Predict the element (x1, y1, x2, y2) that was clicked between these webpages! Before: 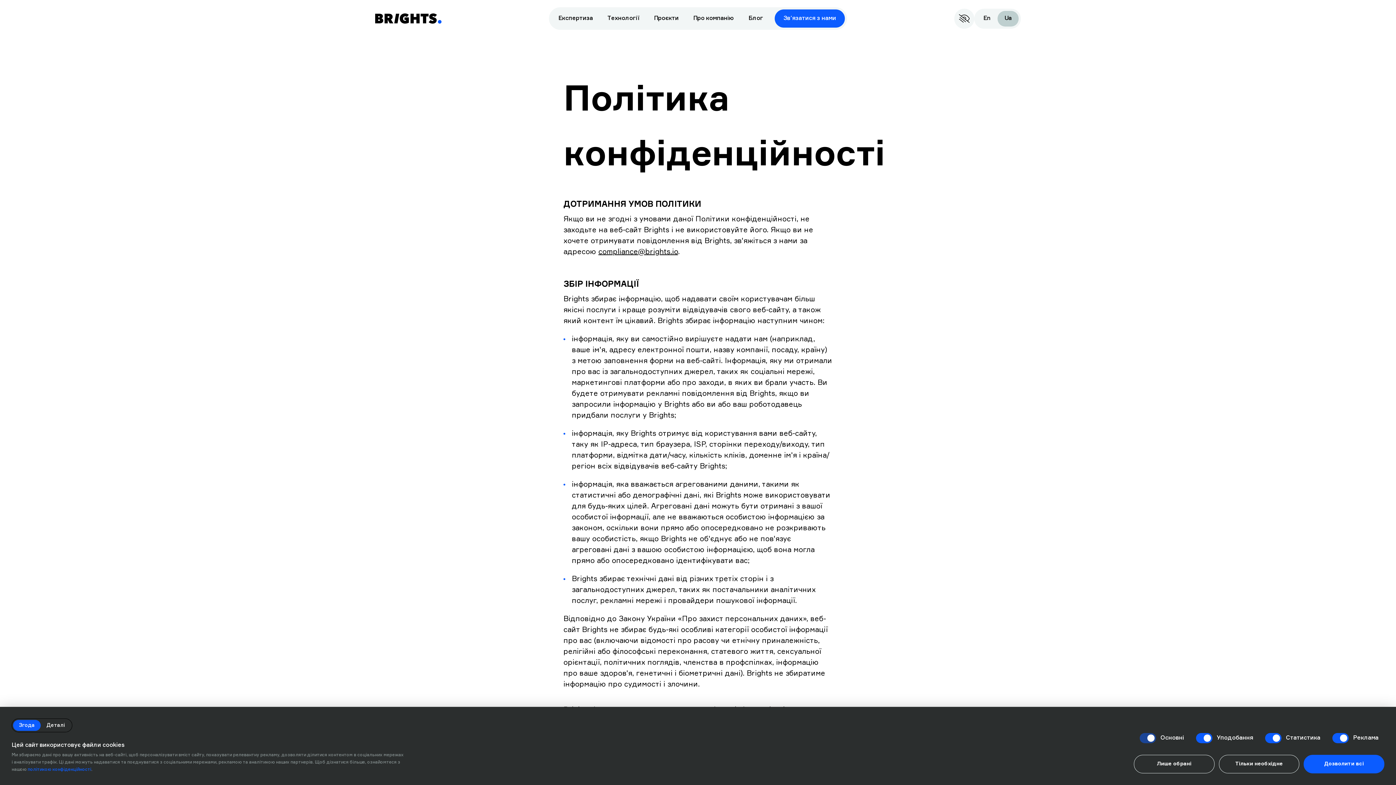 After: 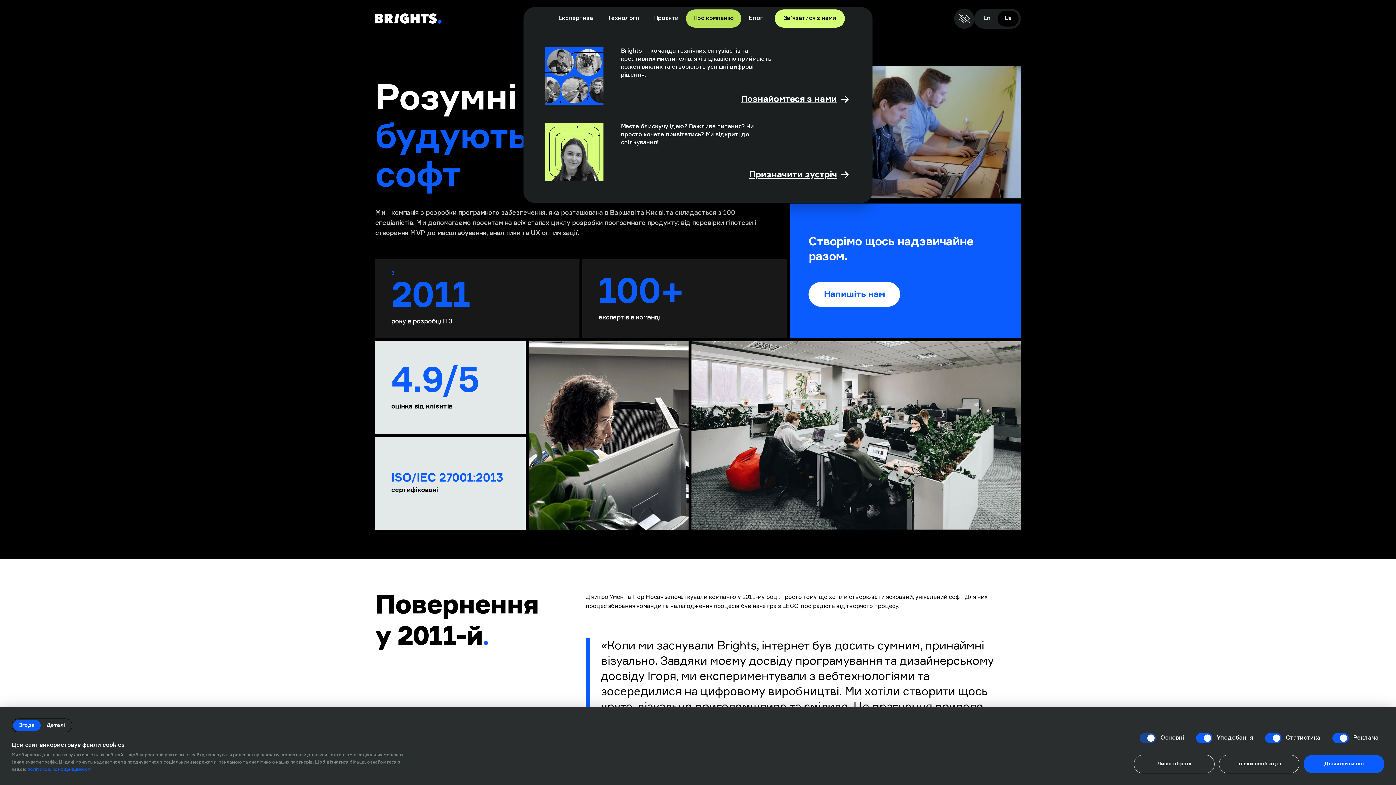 Action: label: Про компанію bbox: (686, 9, 741, 27)